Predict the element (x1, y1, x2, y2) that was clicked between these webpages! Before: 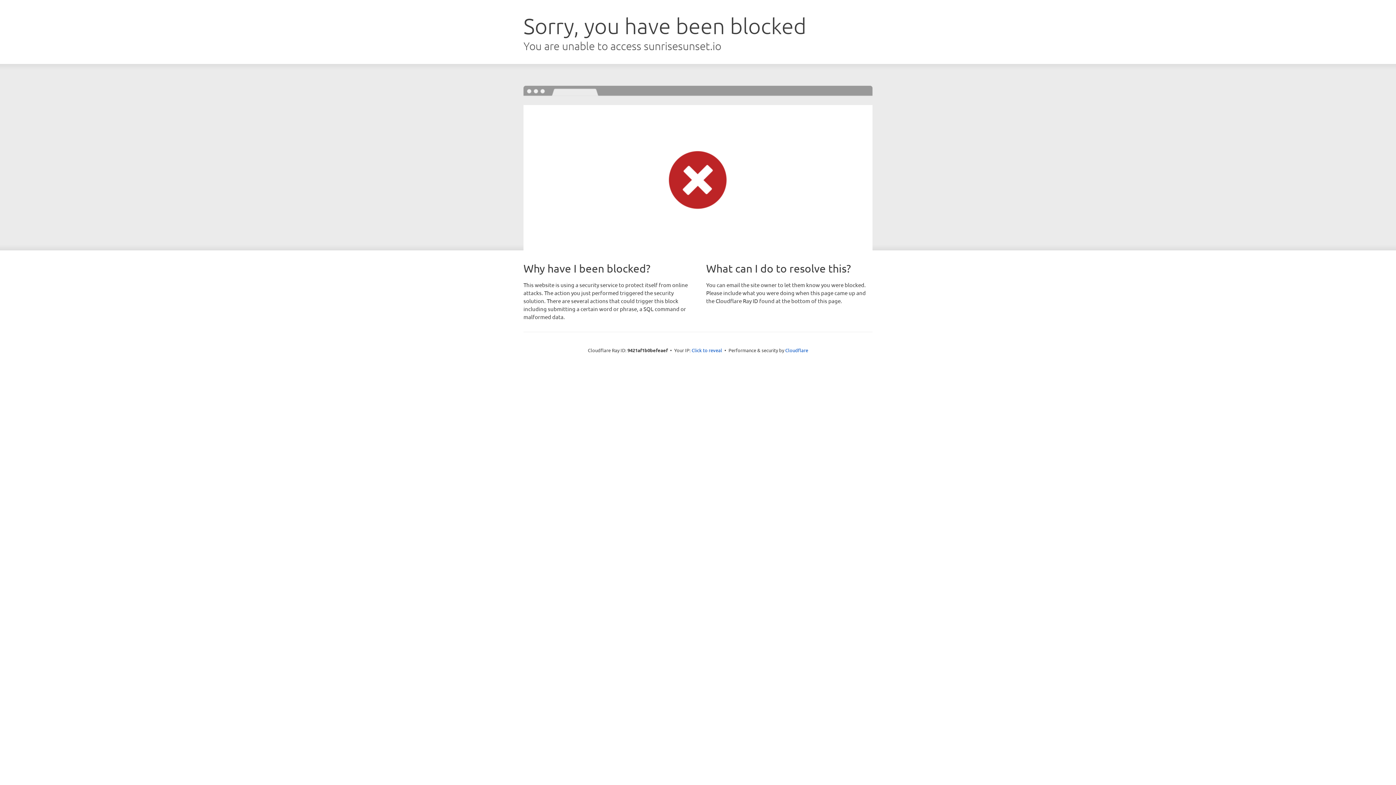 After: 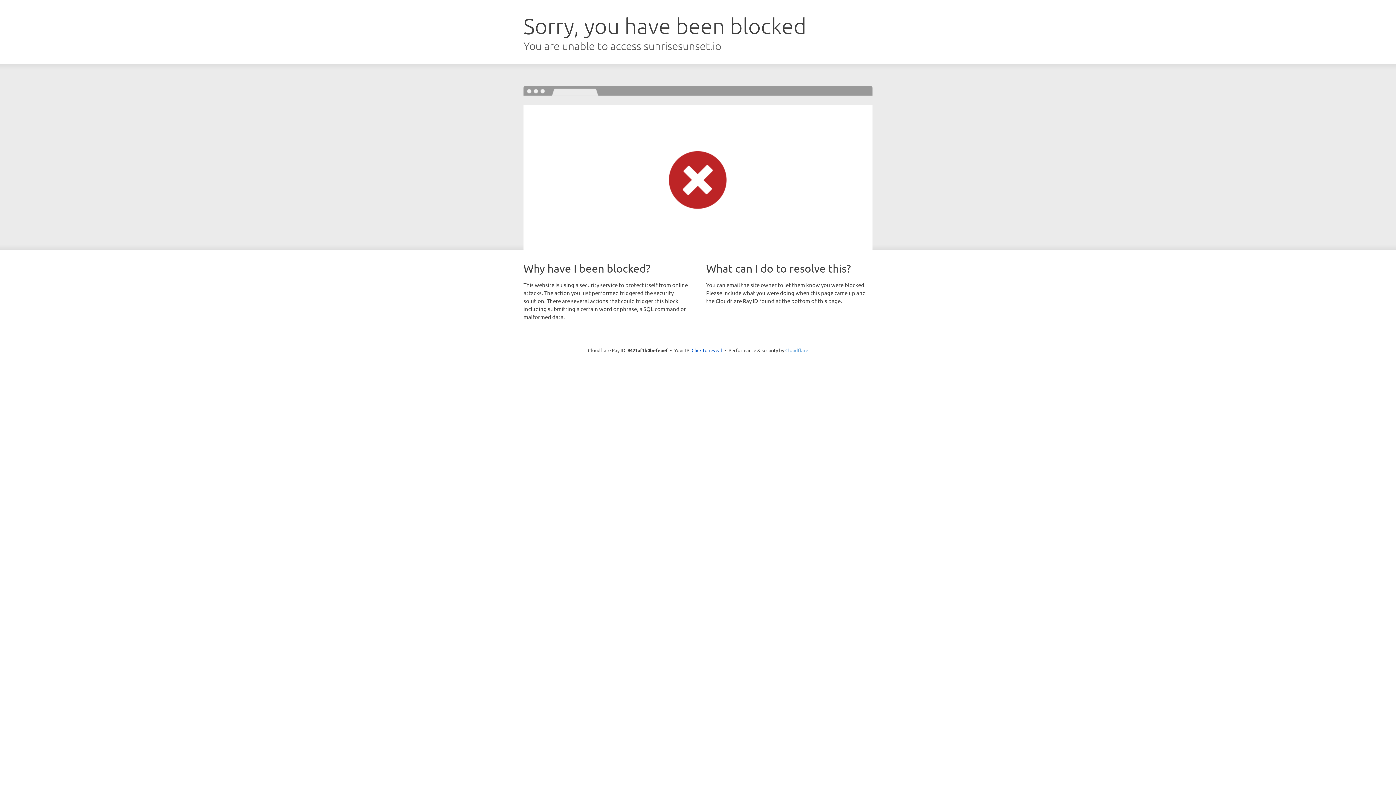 Action: label: Cloudflare bbox: (785, 347, 808, 353)